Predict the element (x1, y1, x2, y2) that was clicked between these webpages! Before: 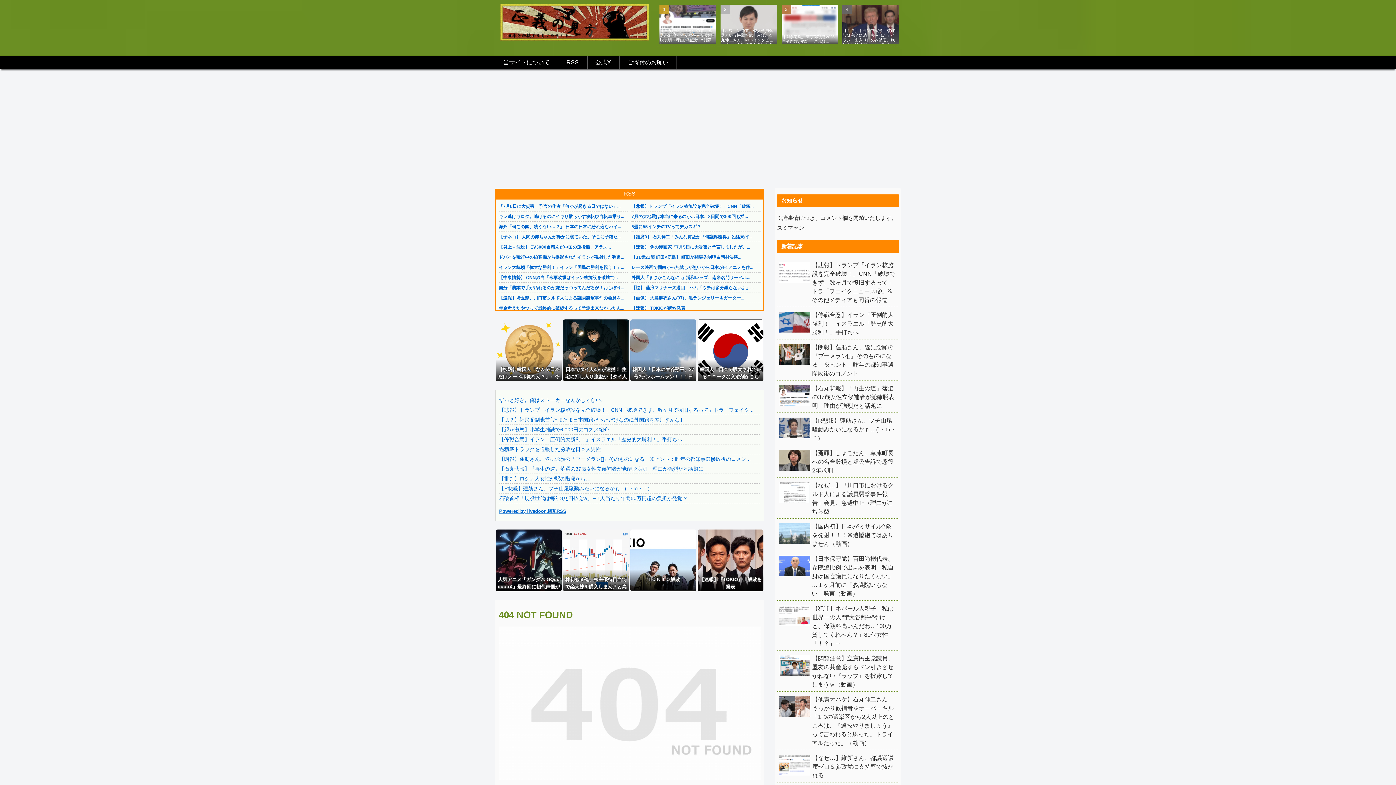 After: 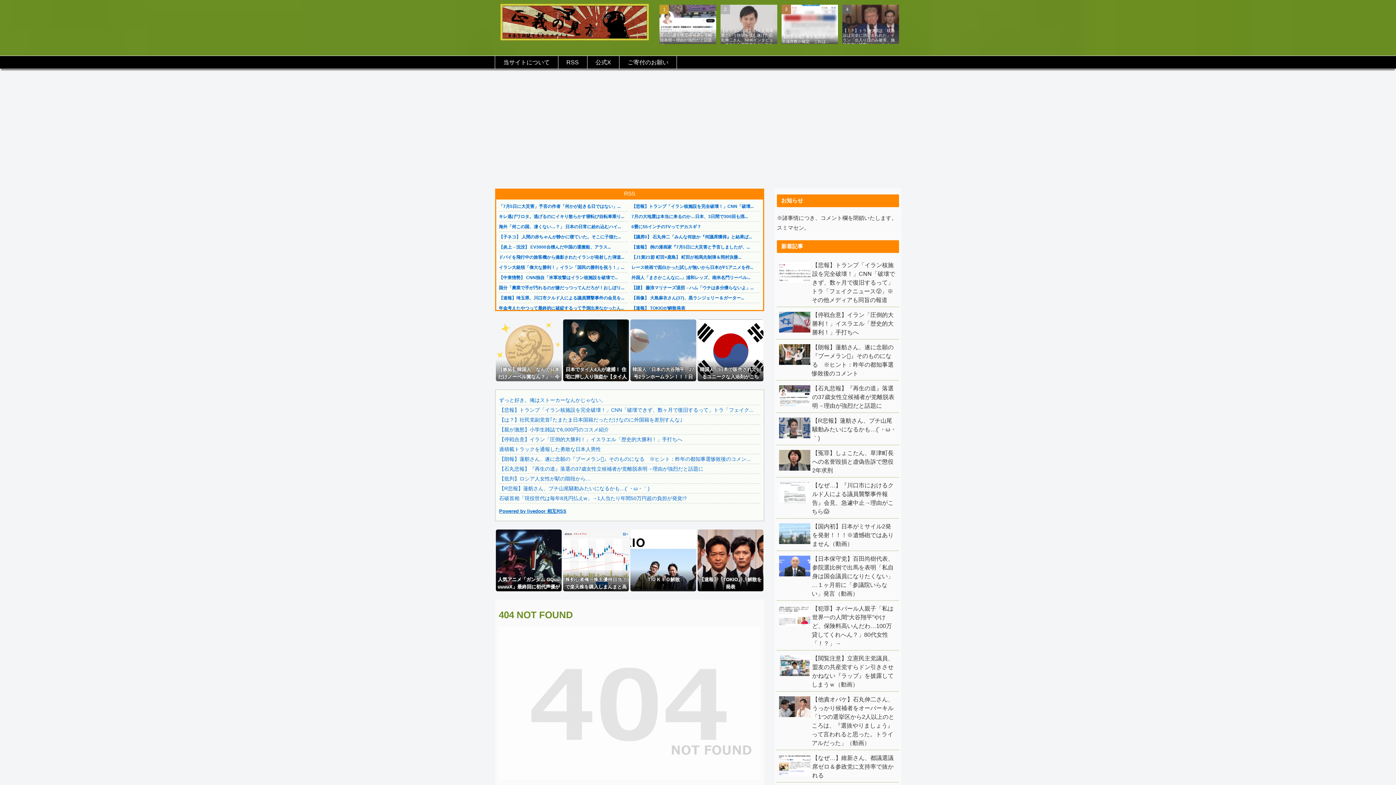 Action: bbox: (496, 319, 561, 381) label: 【嫉妬】韓国人「なんで日本だけノーベル賞なん？」←今年も発狂